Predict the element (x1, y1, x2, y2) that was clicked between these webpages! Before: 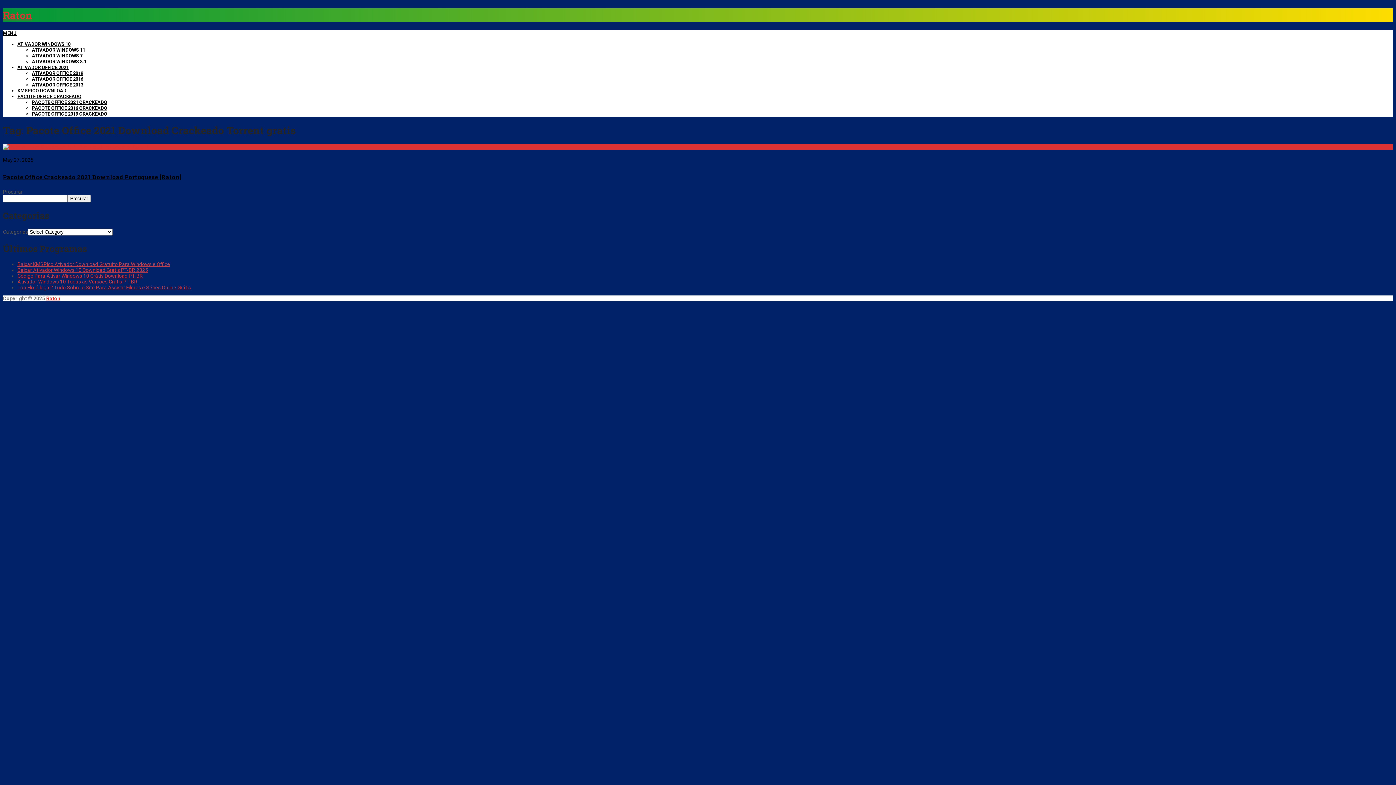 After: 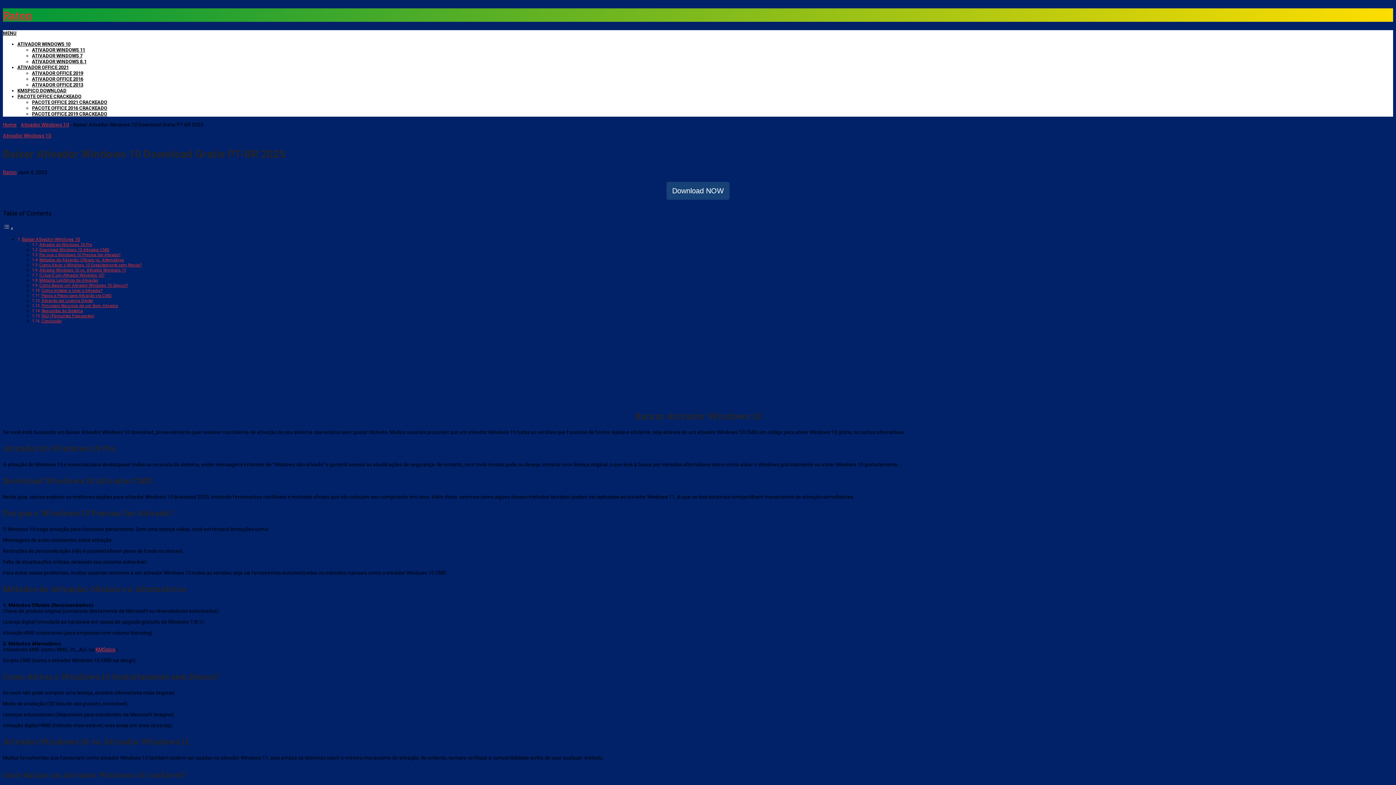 Action: label: ATIVADOR WINDOWS 10 bbox: (17, 41, 70, 47)